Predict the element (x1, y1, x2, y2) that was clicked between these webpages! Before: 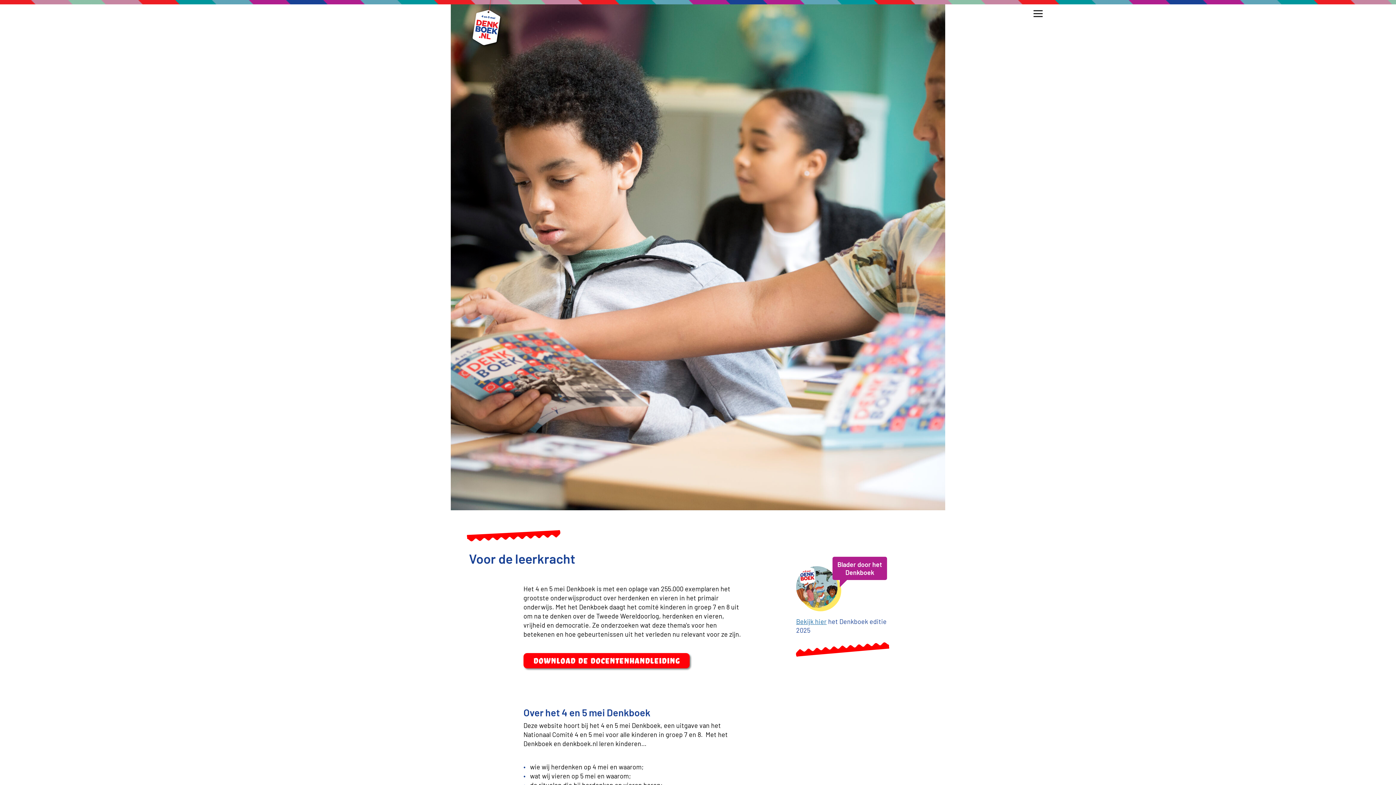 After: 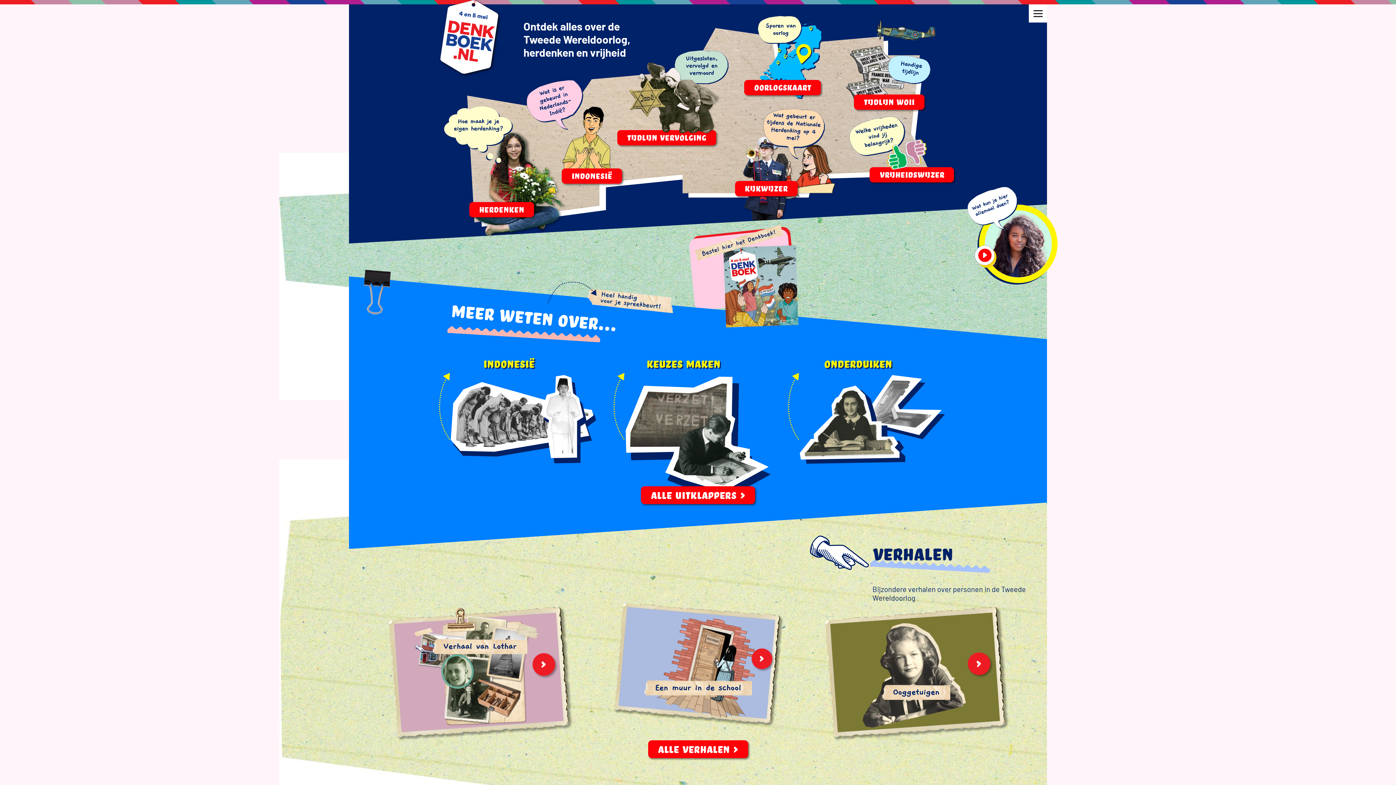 Action: bbox: (469, -11, 505, 49)